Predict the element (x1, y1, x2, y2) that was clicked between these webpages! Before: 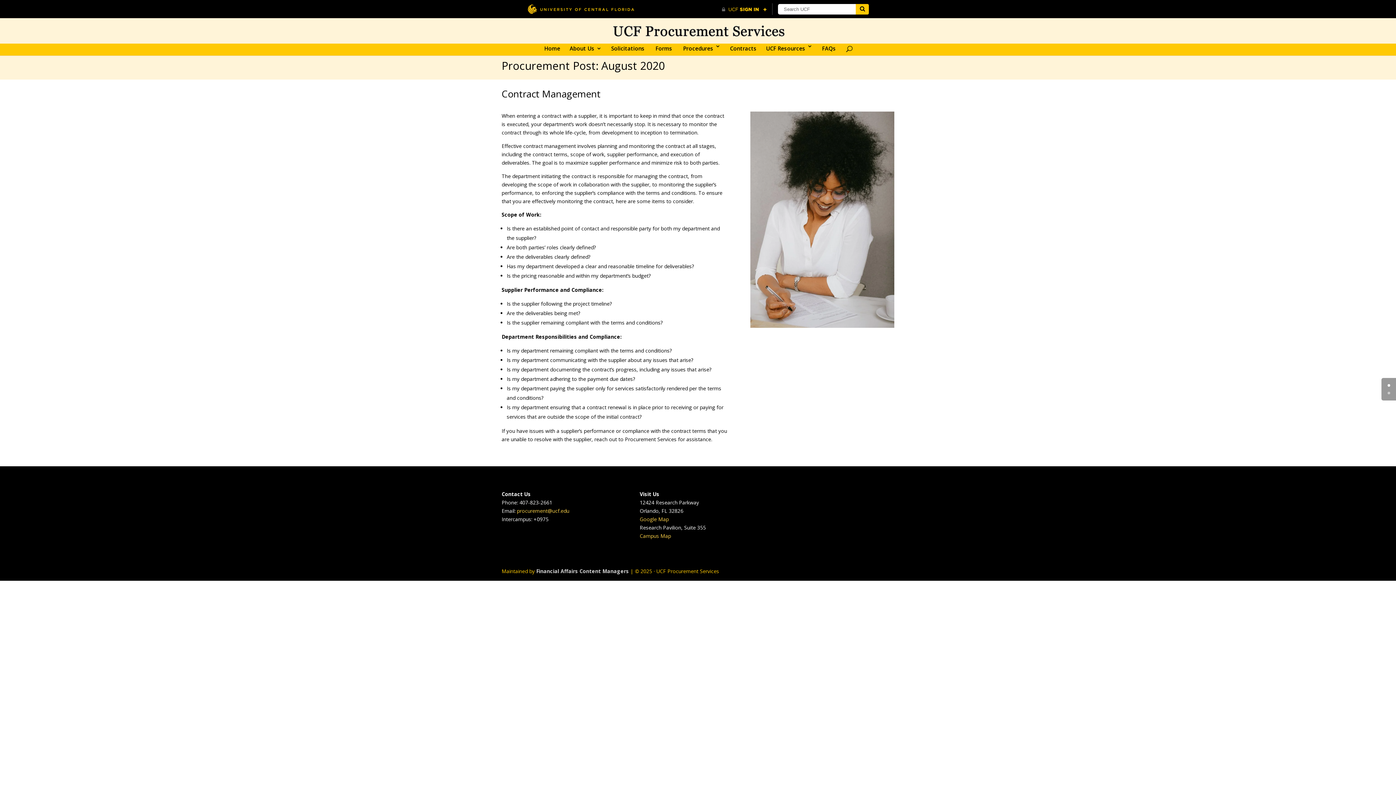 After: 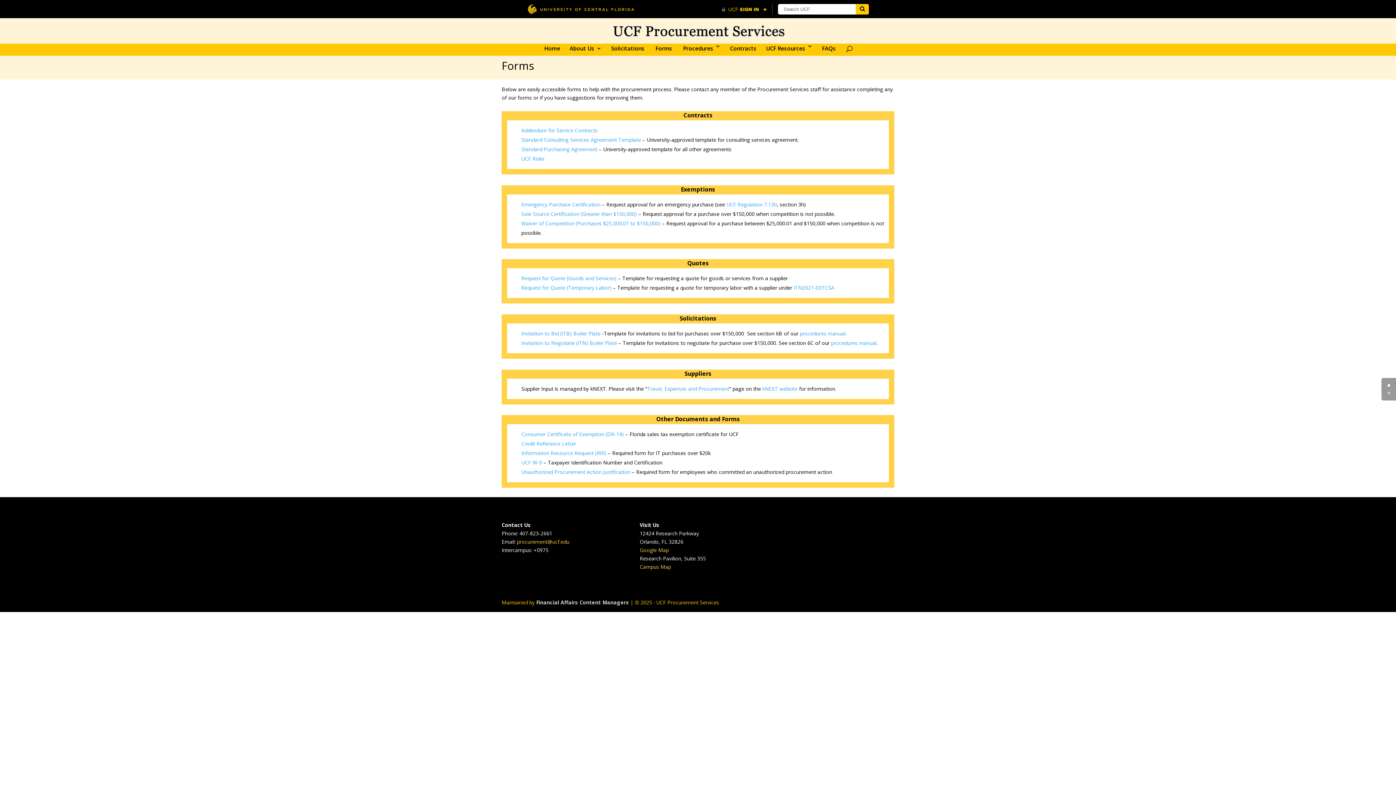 Action: bbox: (655, 43, 673, 53) label: Forms 